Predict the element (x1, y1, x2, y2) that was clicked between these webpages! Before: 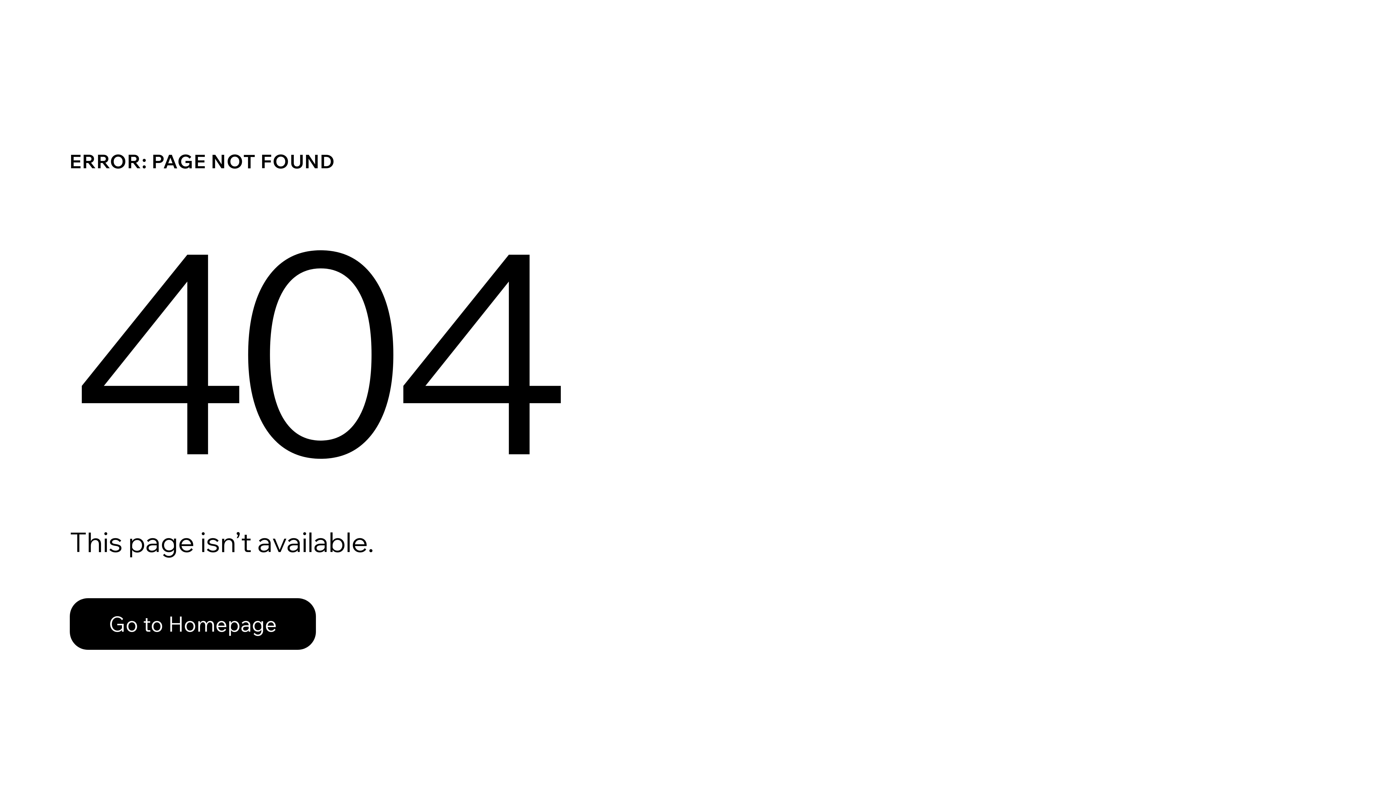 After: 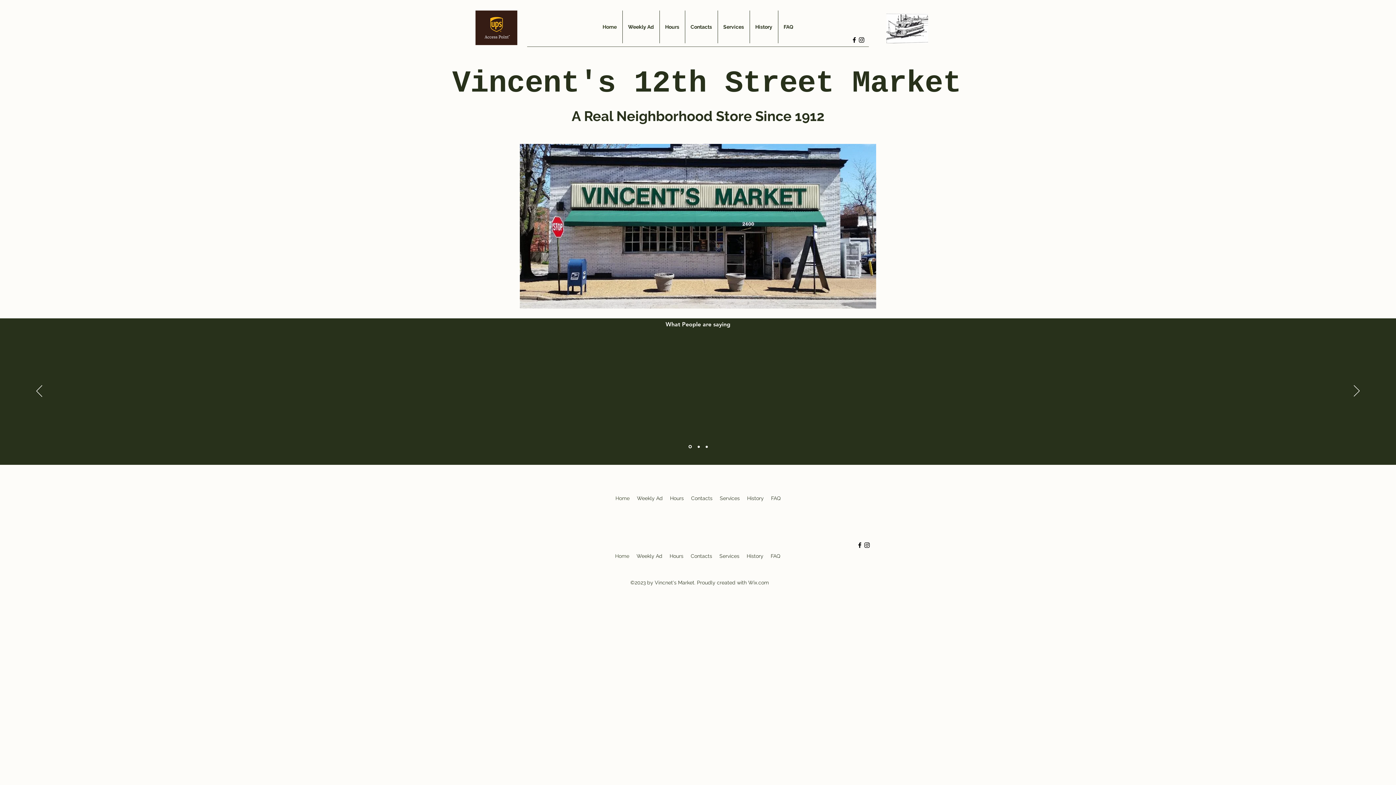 Action: bbox: (69, 582, 768, 659) label: Go to Homepage